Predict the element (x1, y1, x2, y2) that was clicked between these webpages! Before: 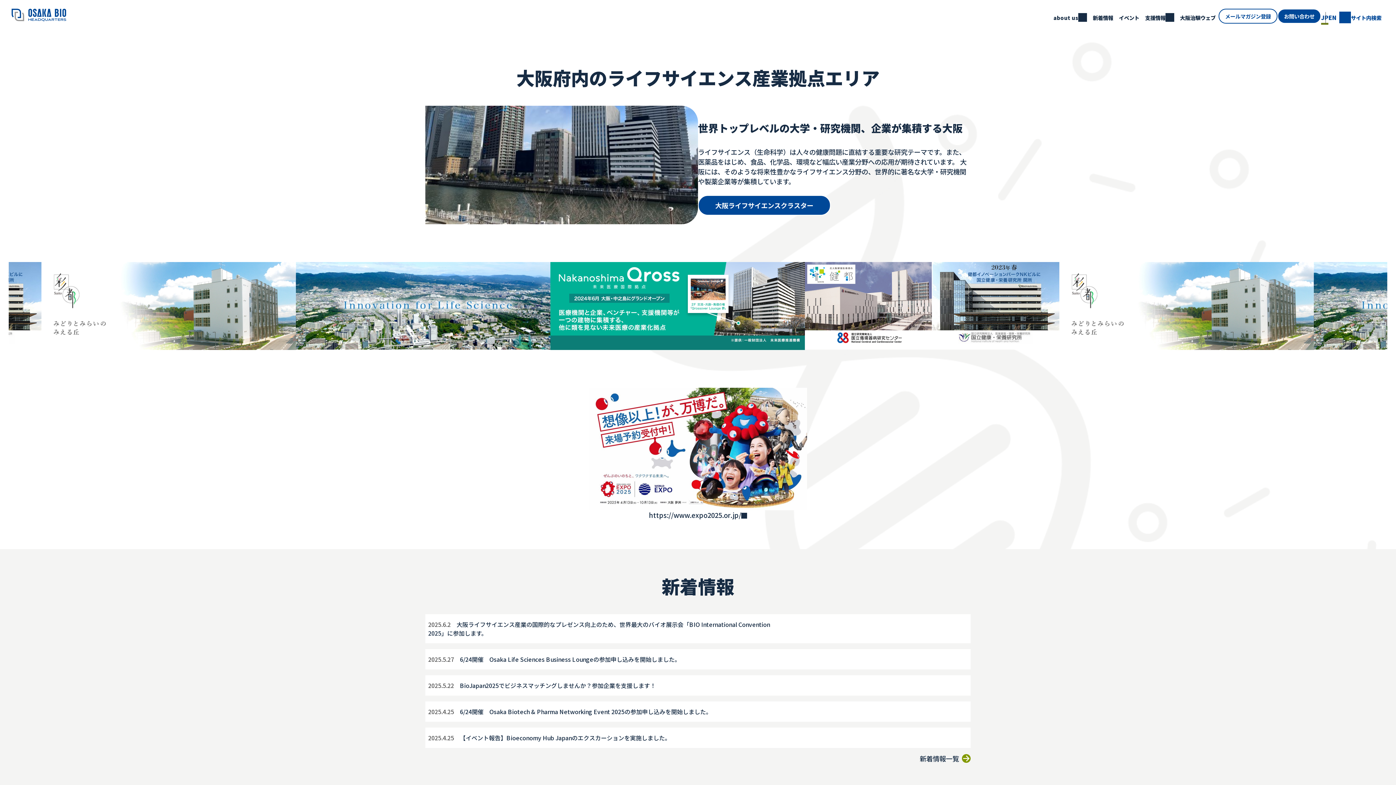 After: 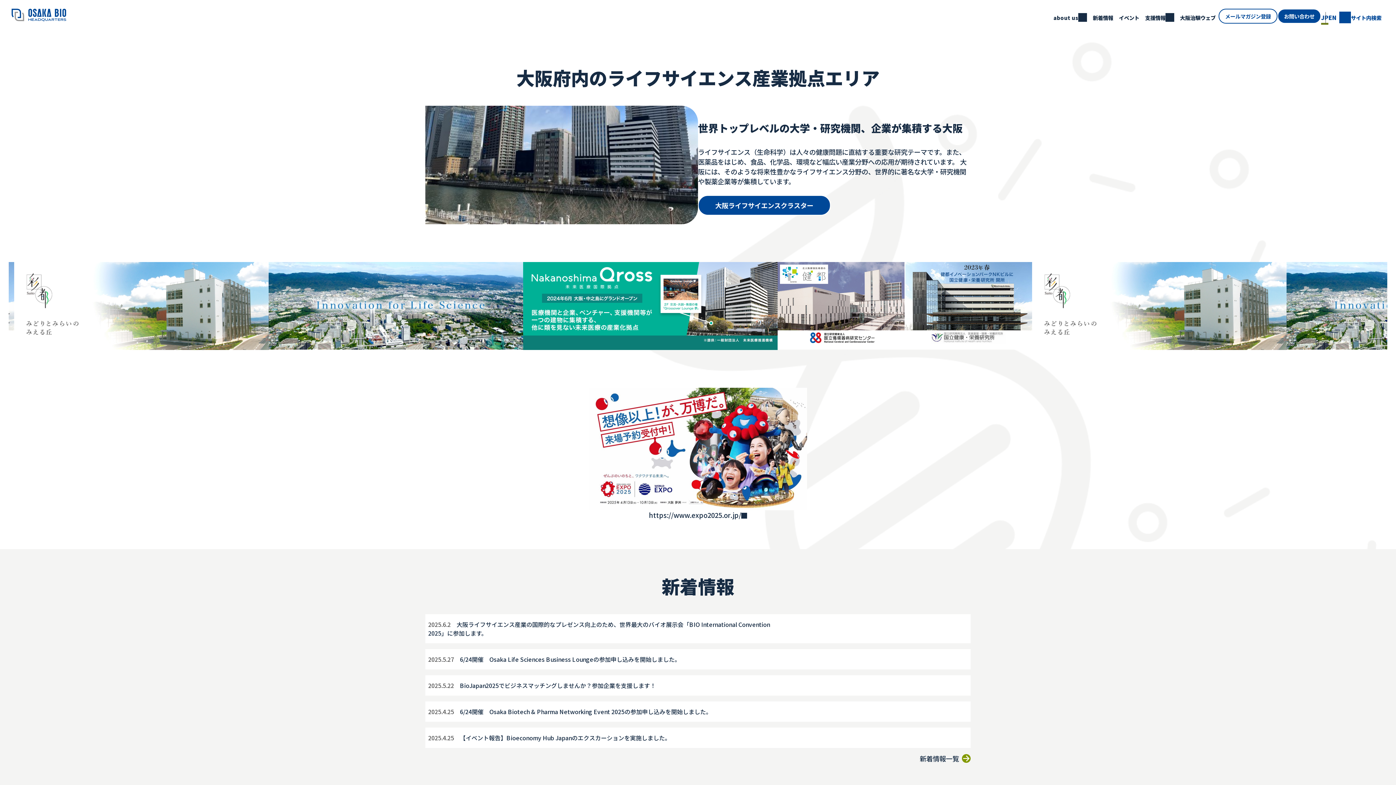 Action: label: JP bbox: (1321, 11, 1328, 24)